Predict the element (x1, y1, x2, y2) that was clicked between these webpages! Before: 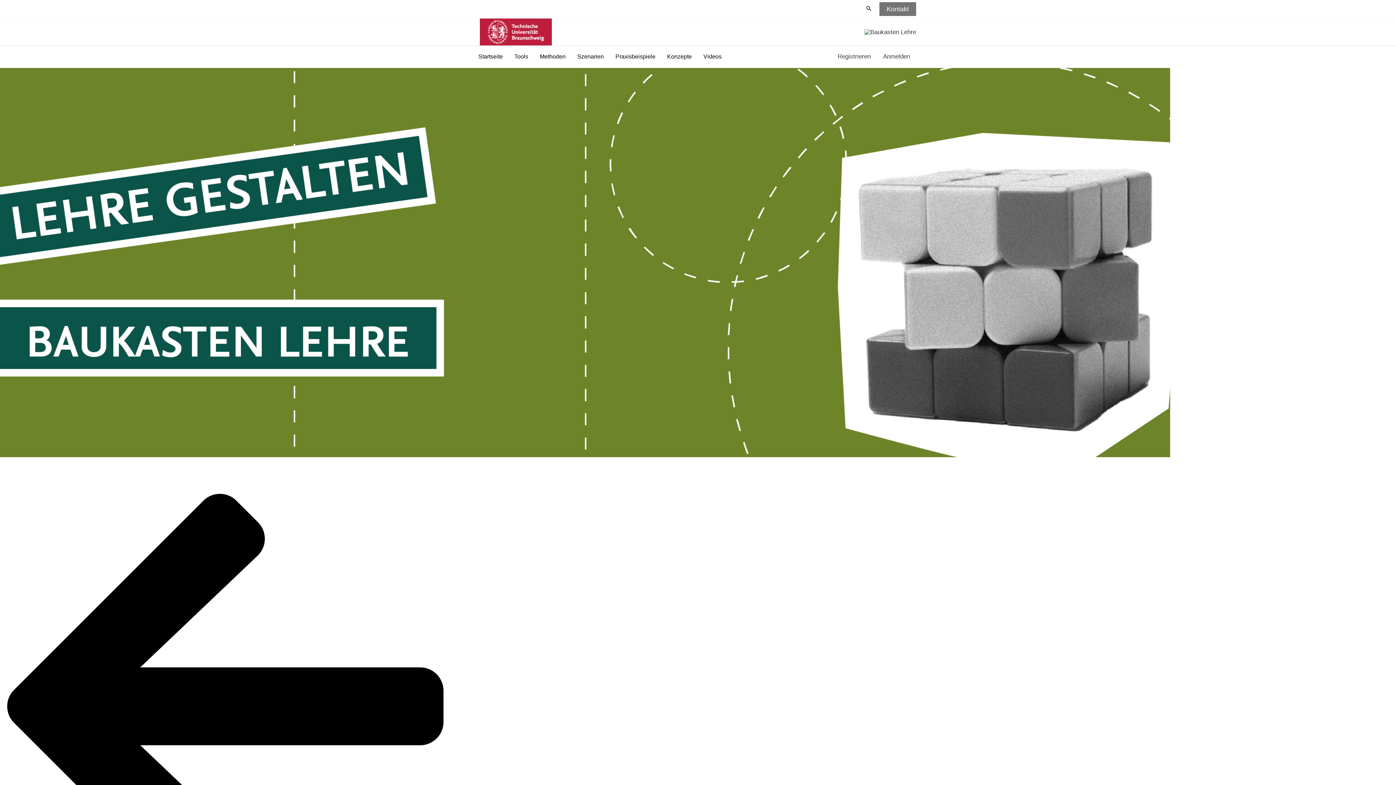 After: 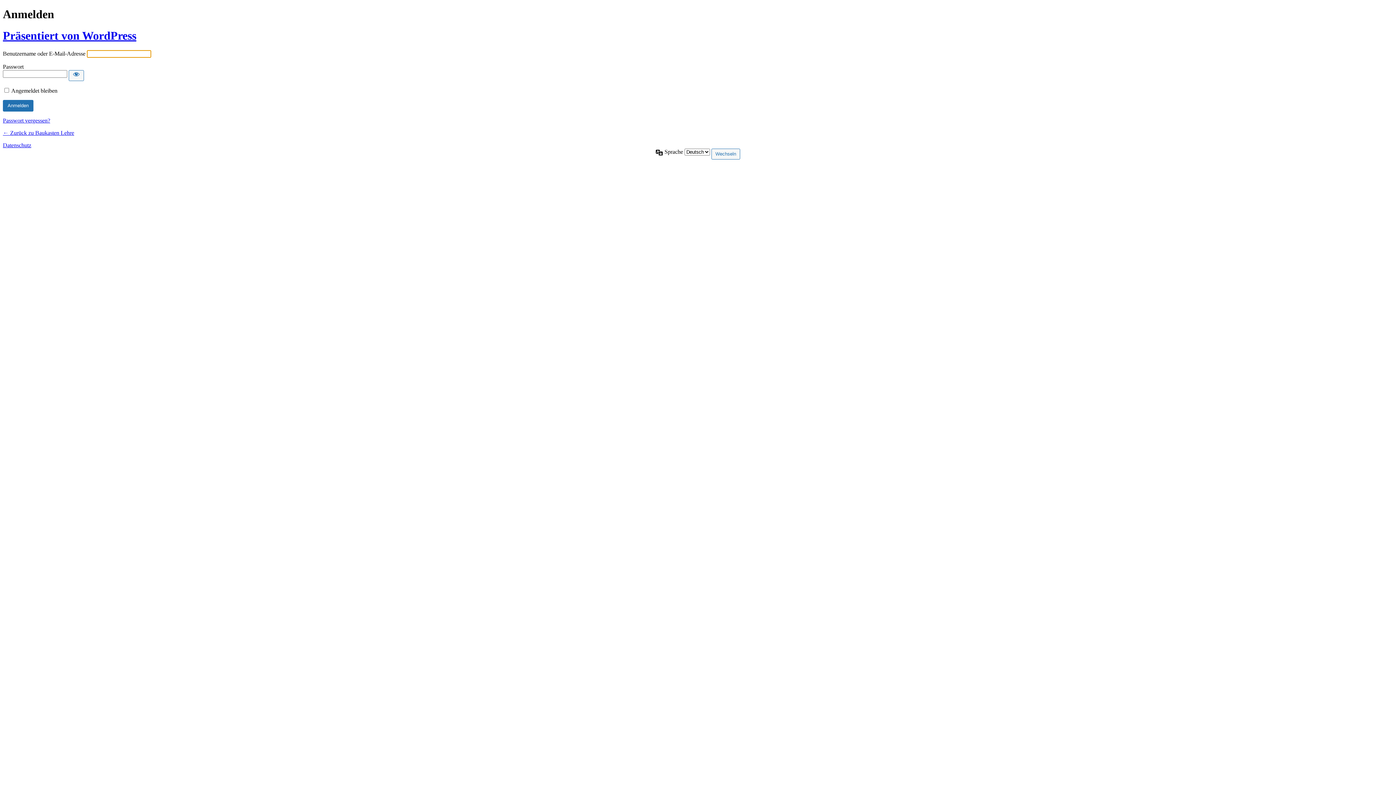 Action: bbox: (877, 45, 916, 67) label: Anmelden